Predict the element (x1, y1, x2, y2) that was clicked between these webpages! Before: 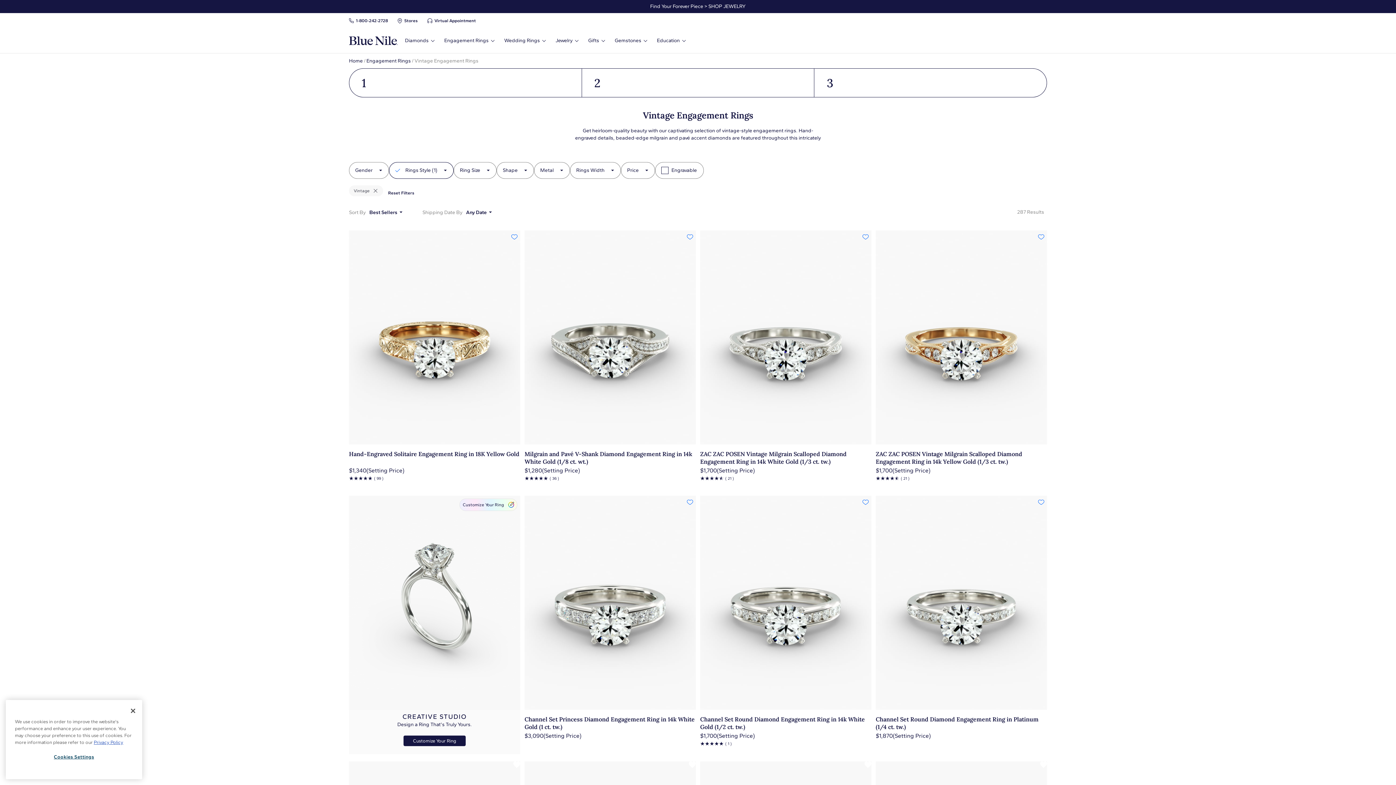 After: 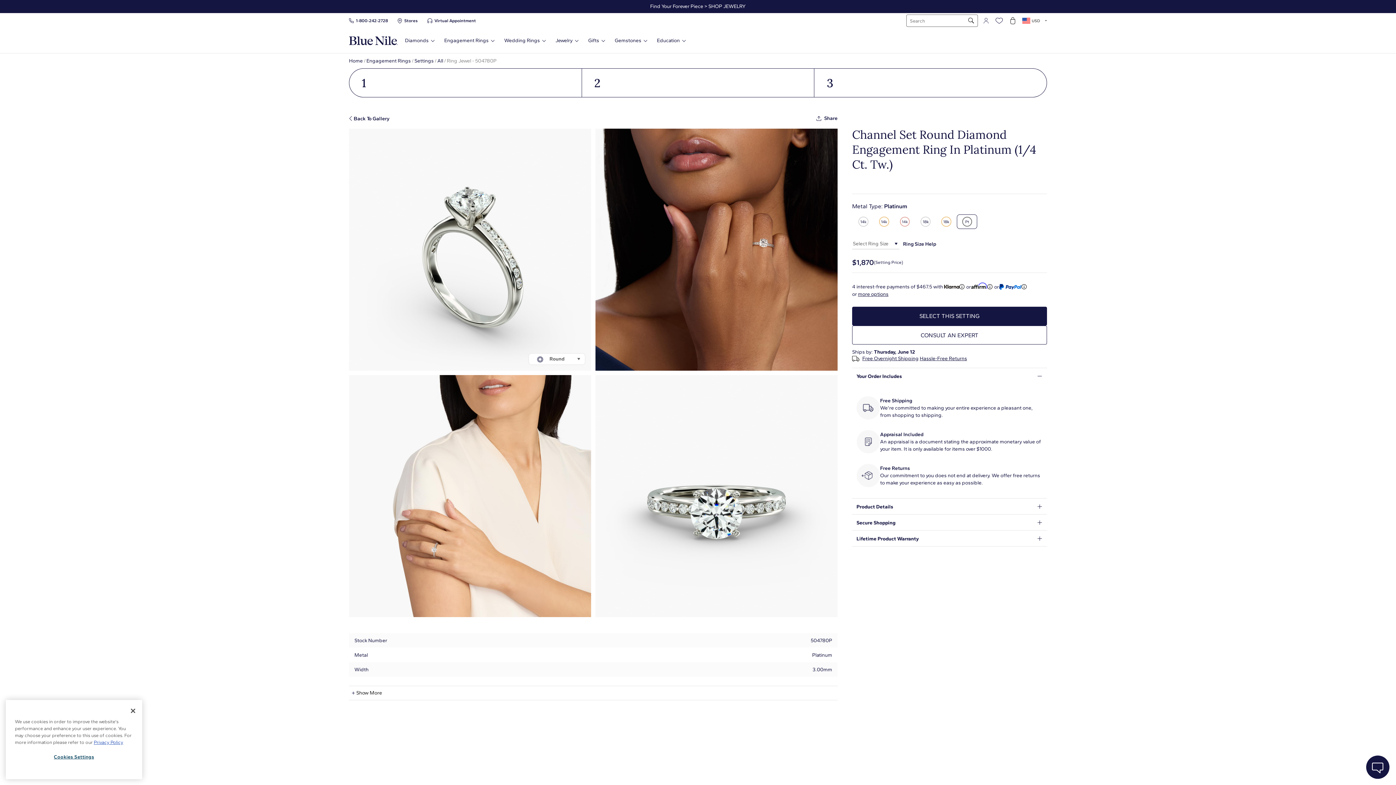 Action: bbox: (1034, 496, 1047, 508)